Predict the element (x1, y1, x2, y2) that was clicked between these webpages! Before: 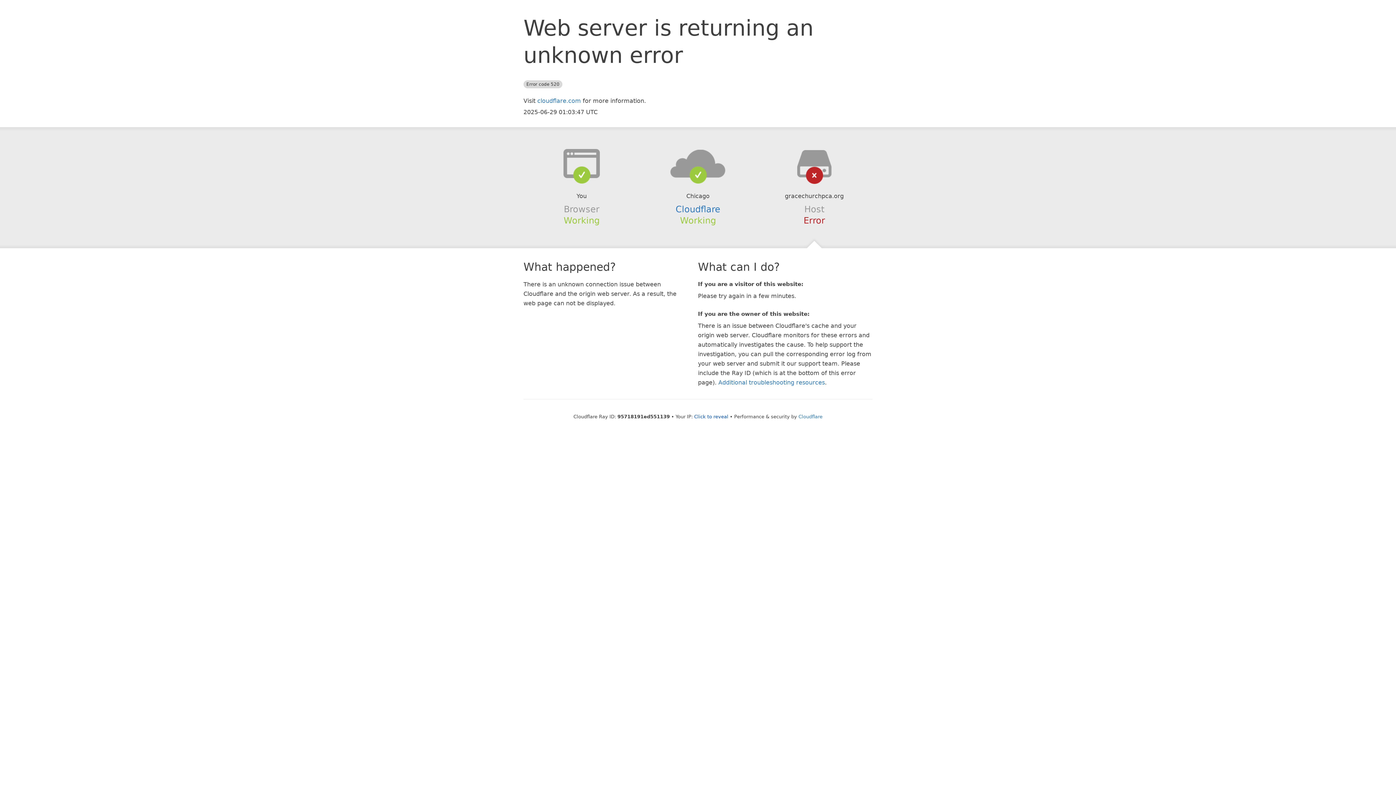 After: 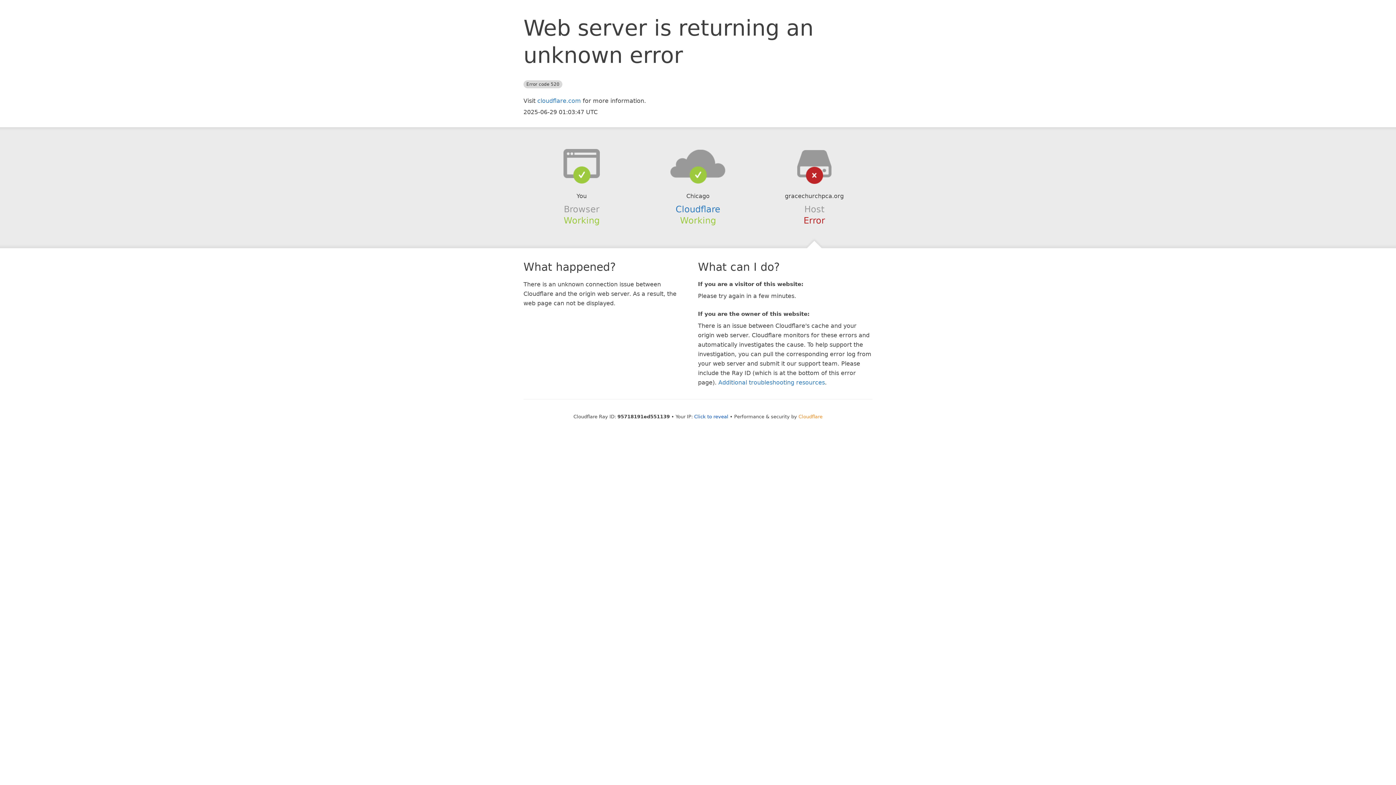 Action: label: Cloudflare bbox: (798, 414, 822, 419)